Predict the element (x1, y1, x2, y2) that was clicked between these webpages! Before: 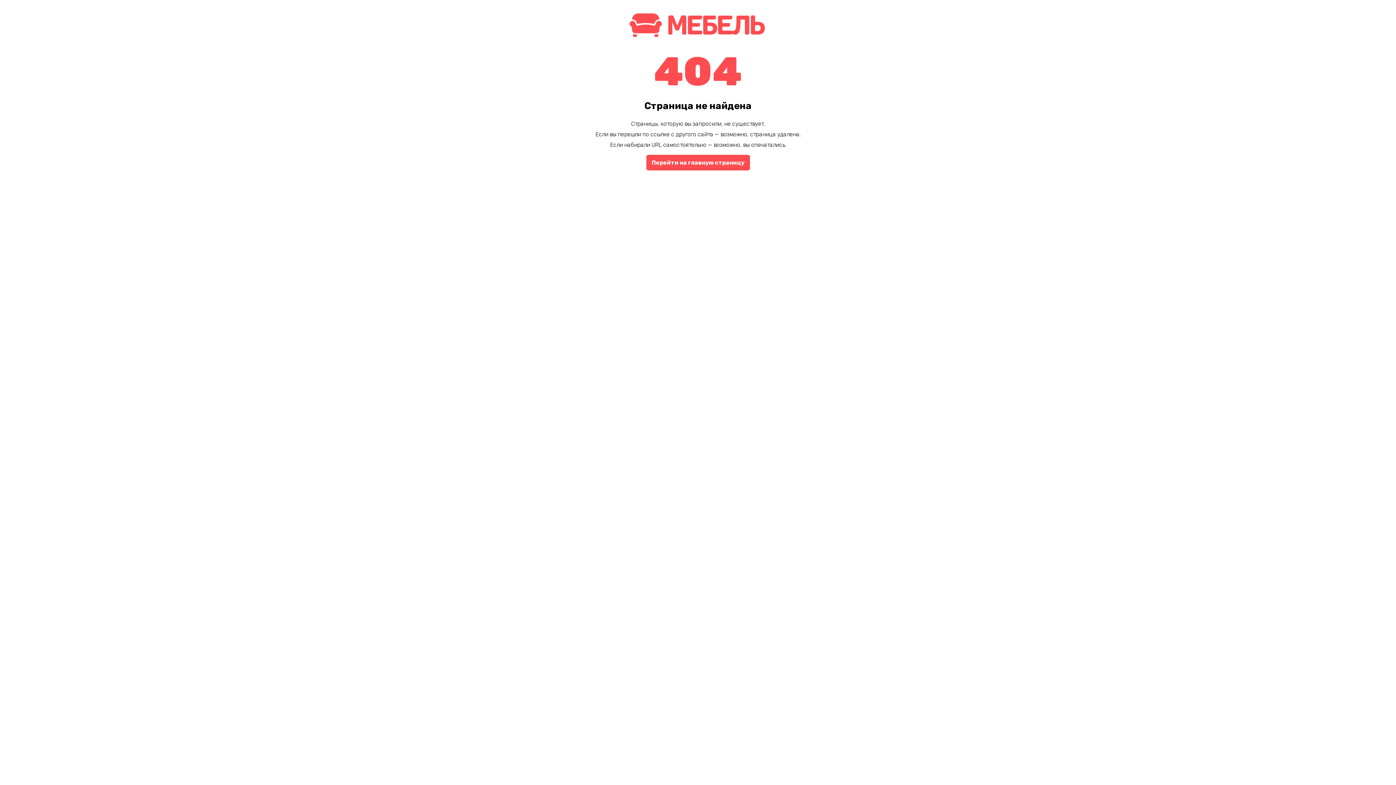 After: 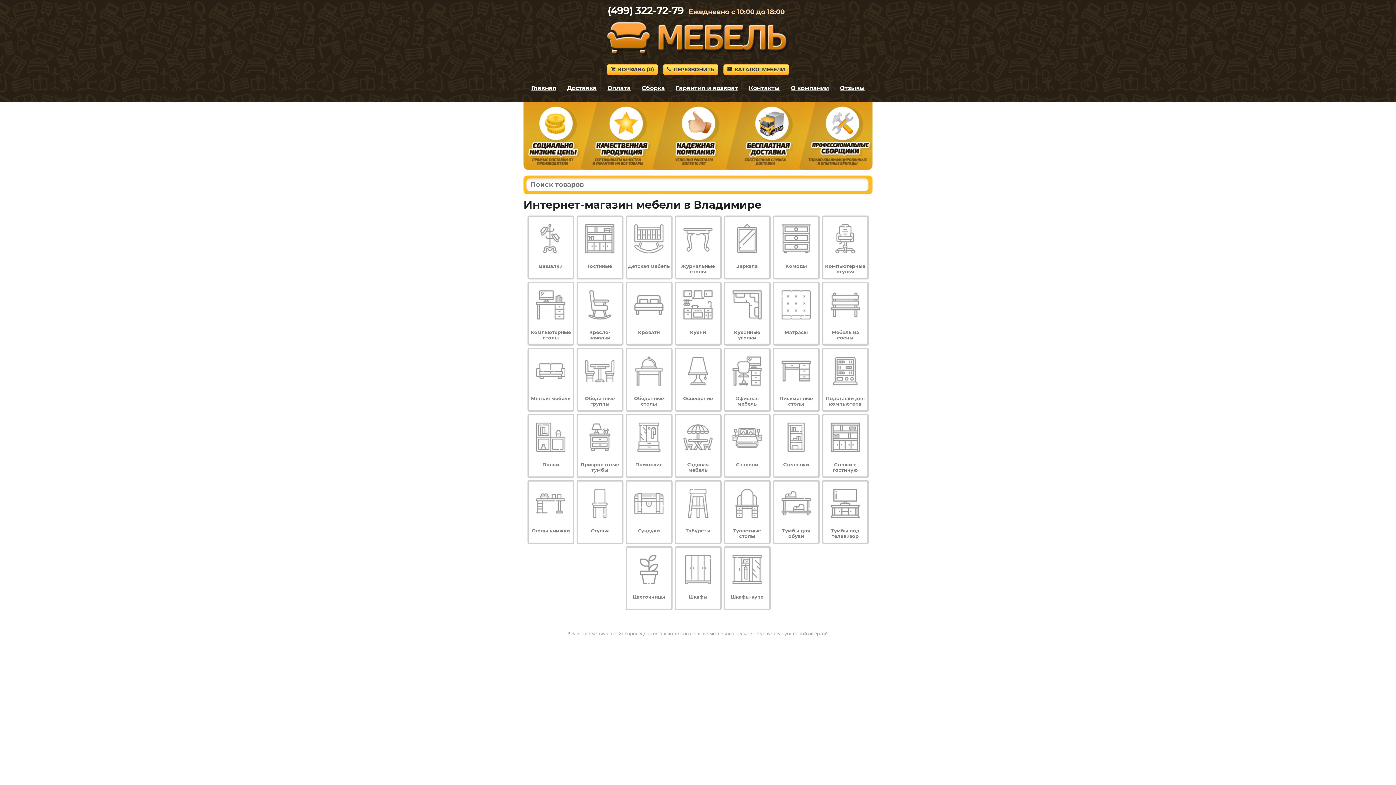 Action: bbox: (646, 154, 750, 170) label: Перейти на главную страницу